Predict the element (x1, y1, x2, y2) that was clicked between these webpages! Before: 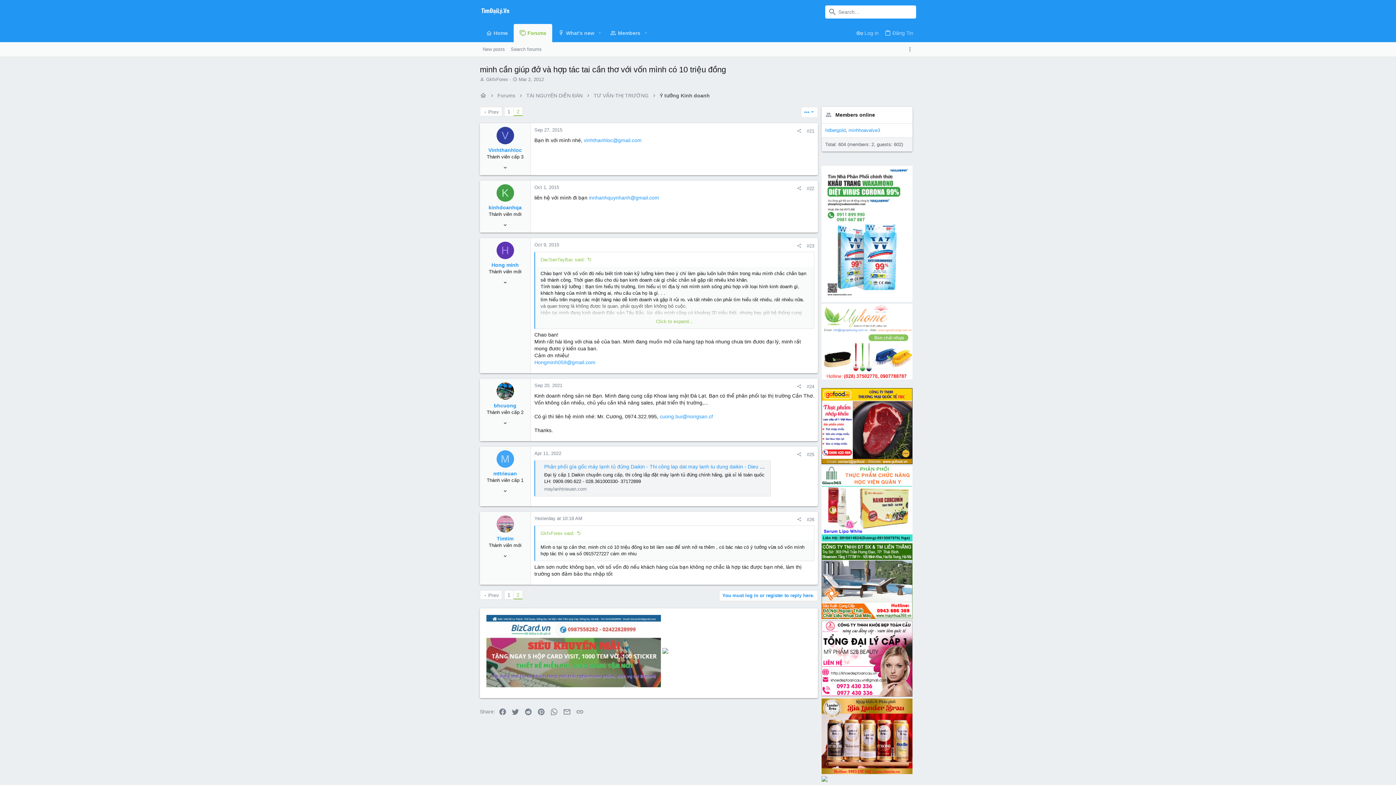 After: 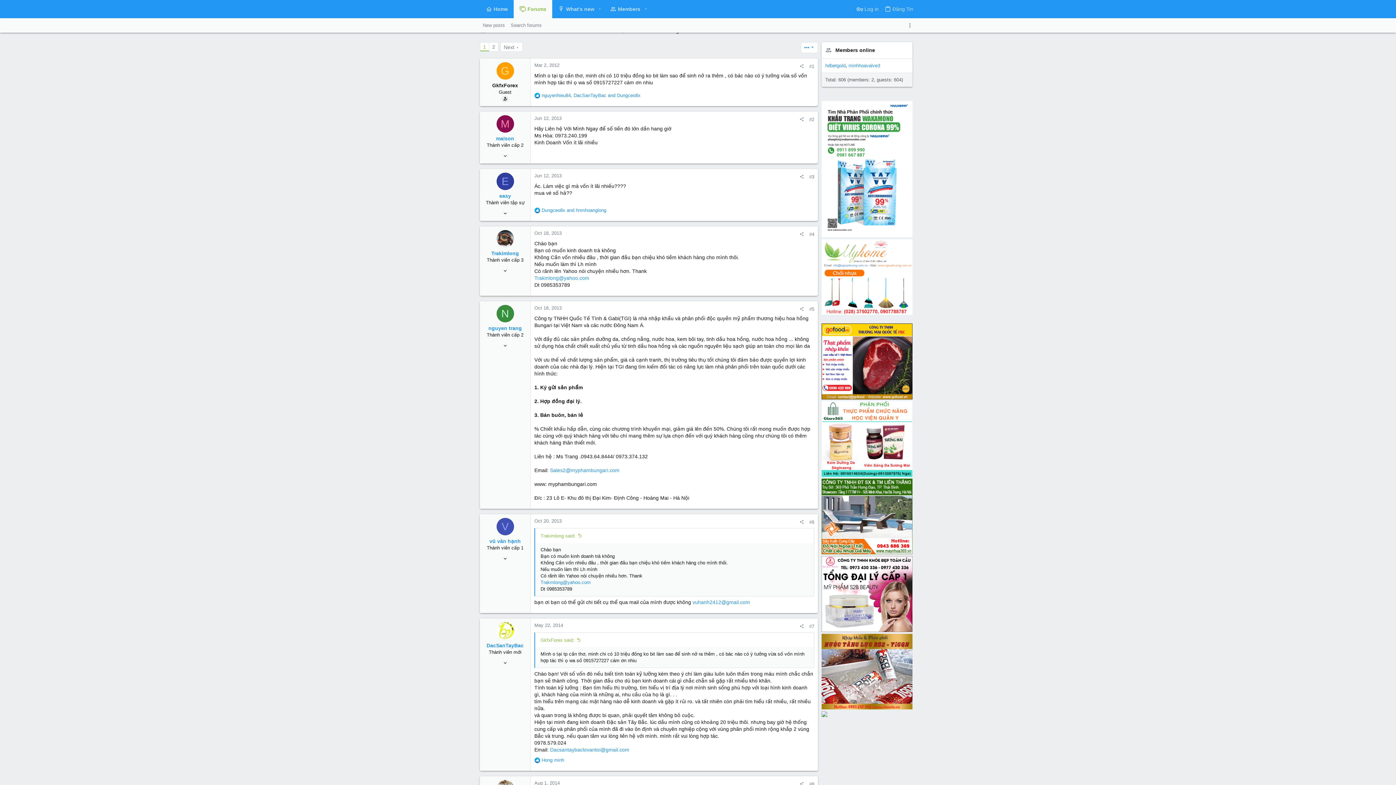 Action: label: GkfxForex said: bbox: (540, 530, 581, 536)